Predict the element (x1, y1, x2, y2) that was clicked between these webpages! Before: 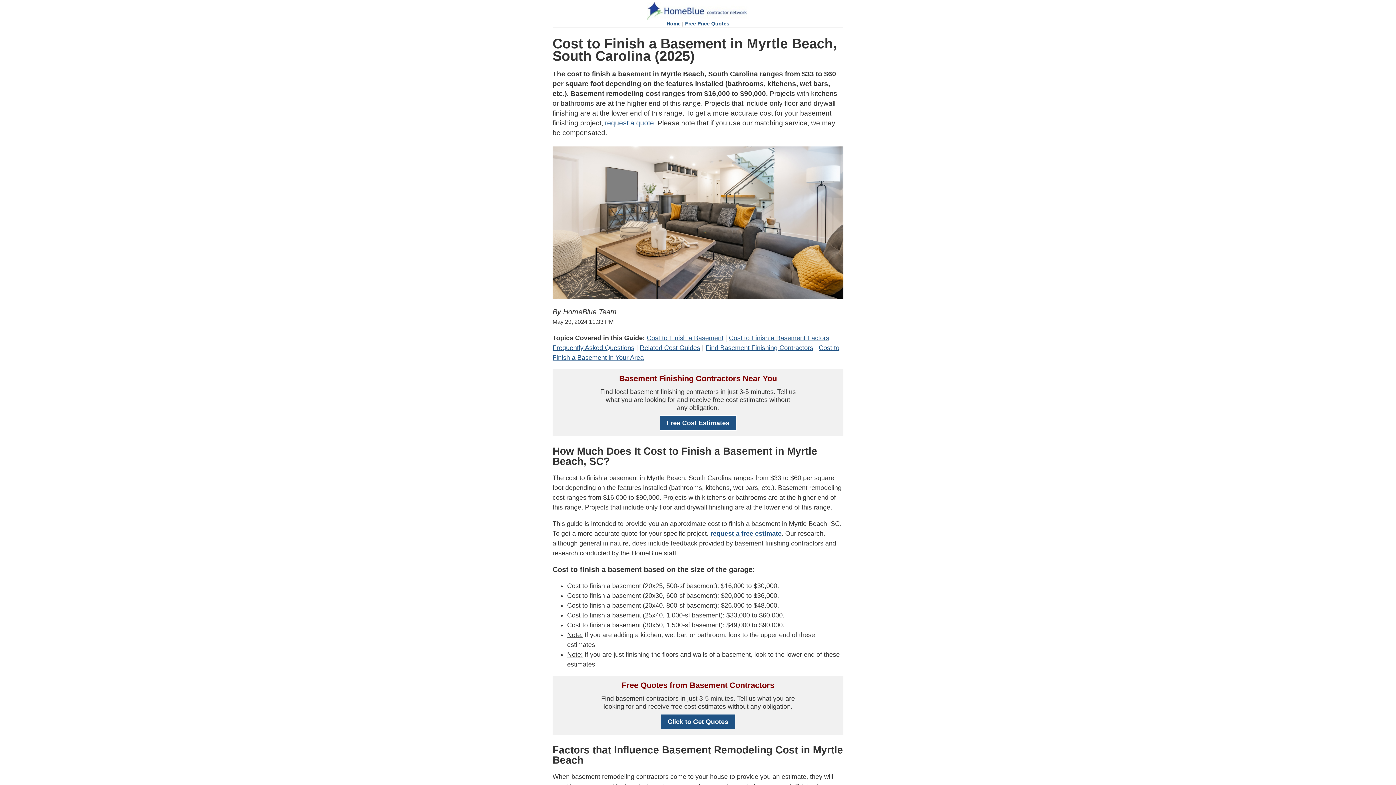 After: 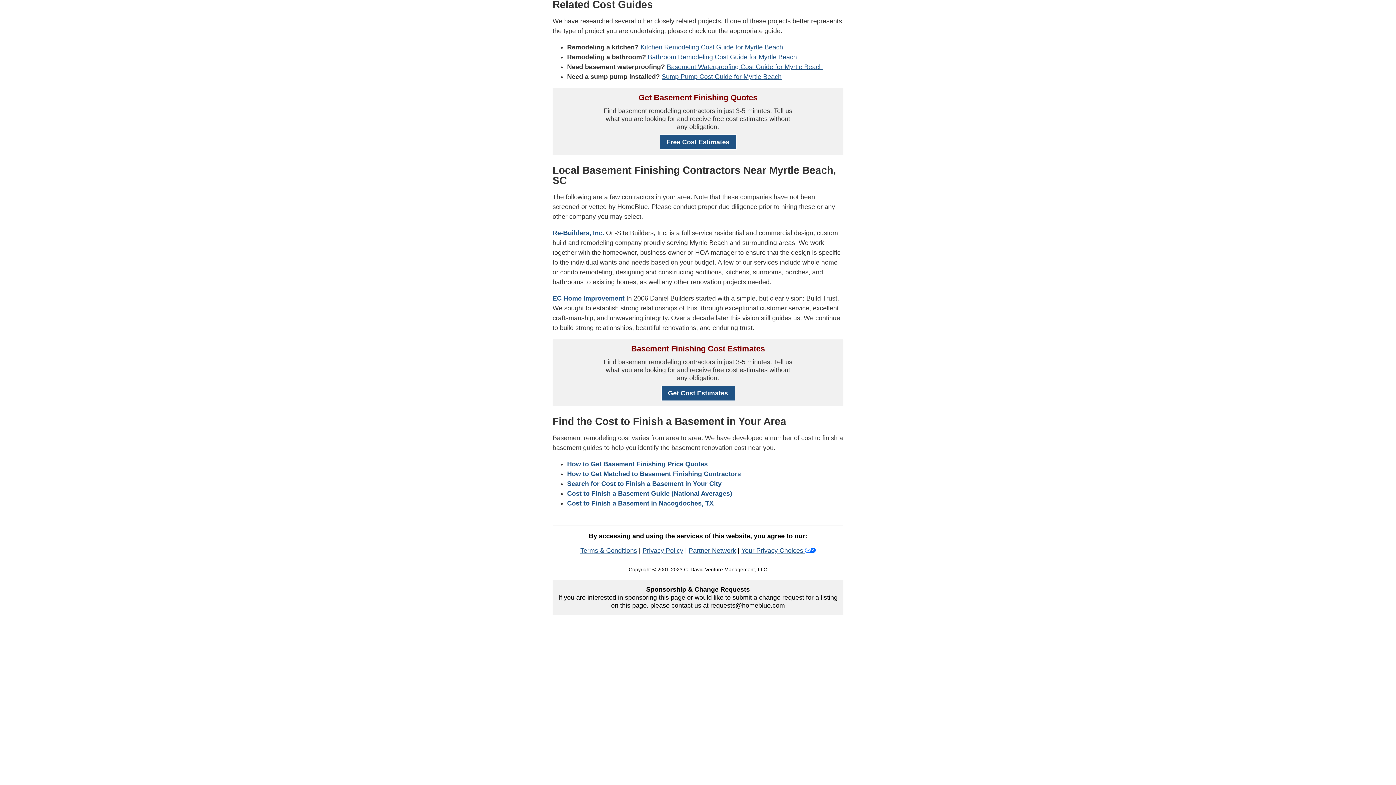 Action: bbox: (705, 344, 813, 351) label: Find Basement Finishing Contractors